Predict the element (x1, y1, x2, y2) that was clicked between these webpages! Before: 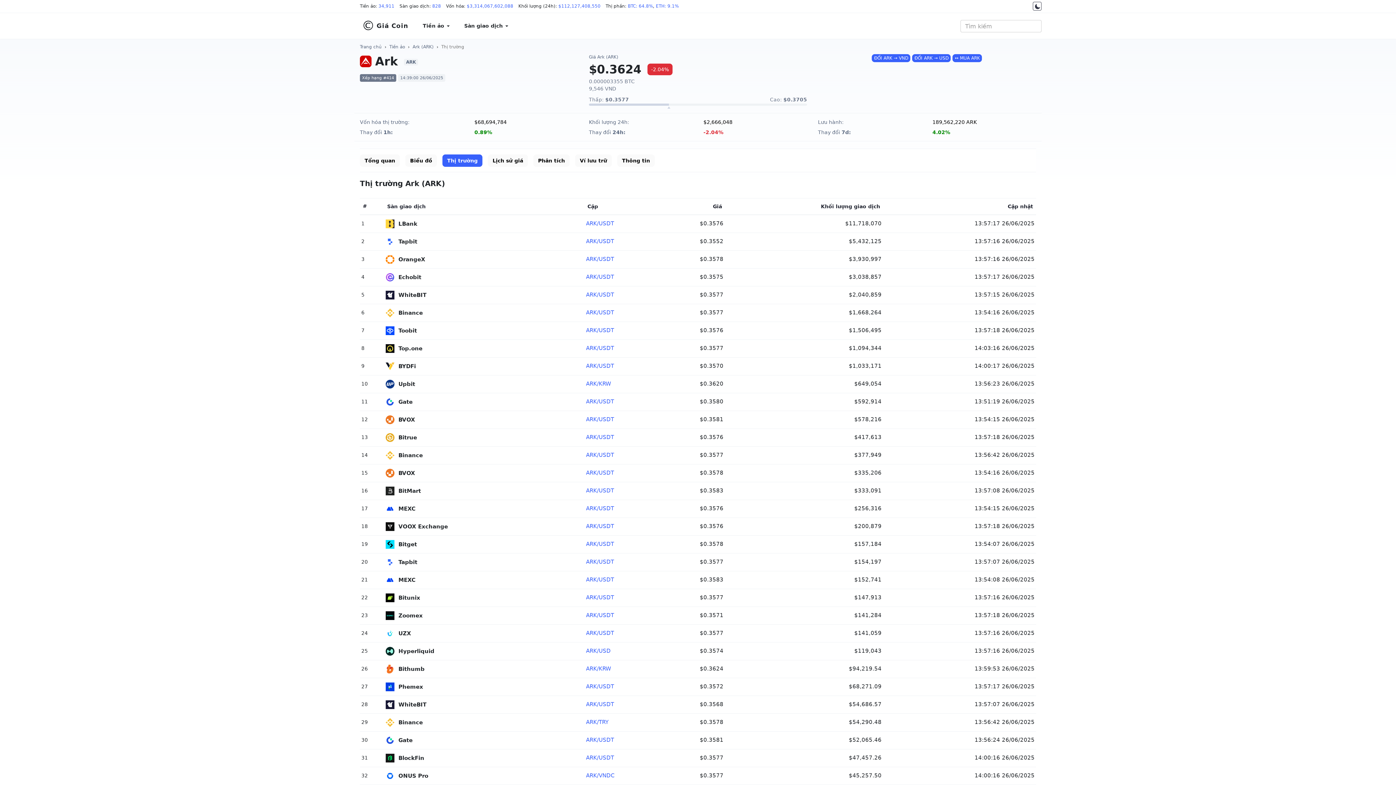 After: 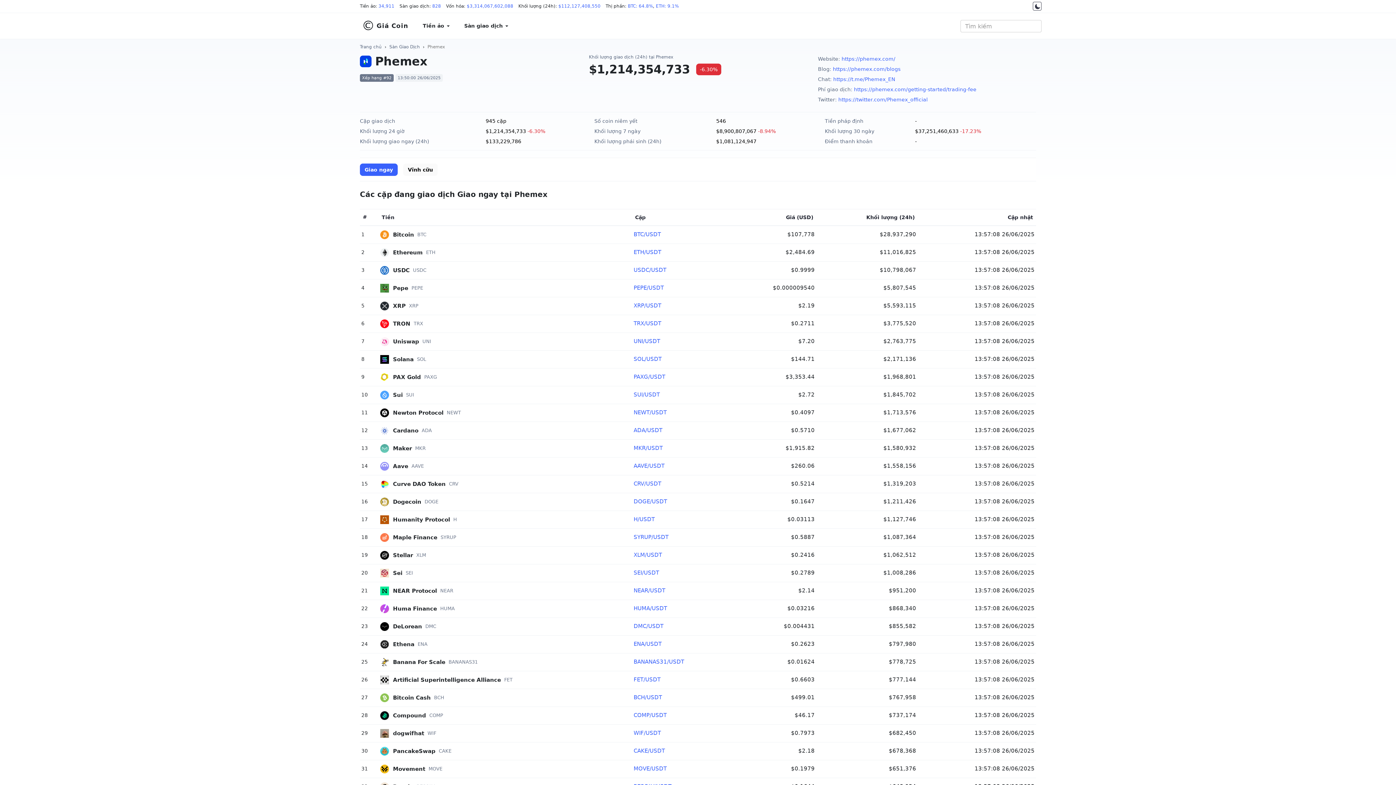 Action: bbox: (385, 682, 583, 691) label:  Phemex